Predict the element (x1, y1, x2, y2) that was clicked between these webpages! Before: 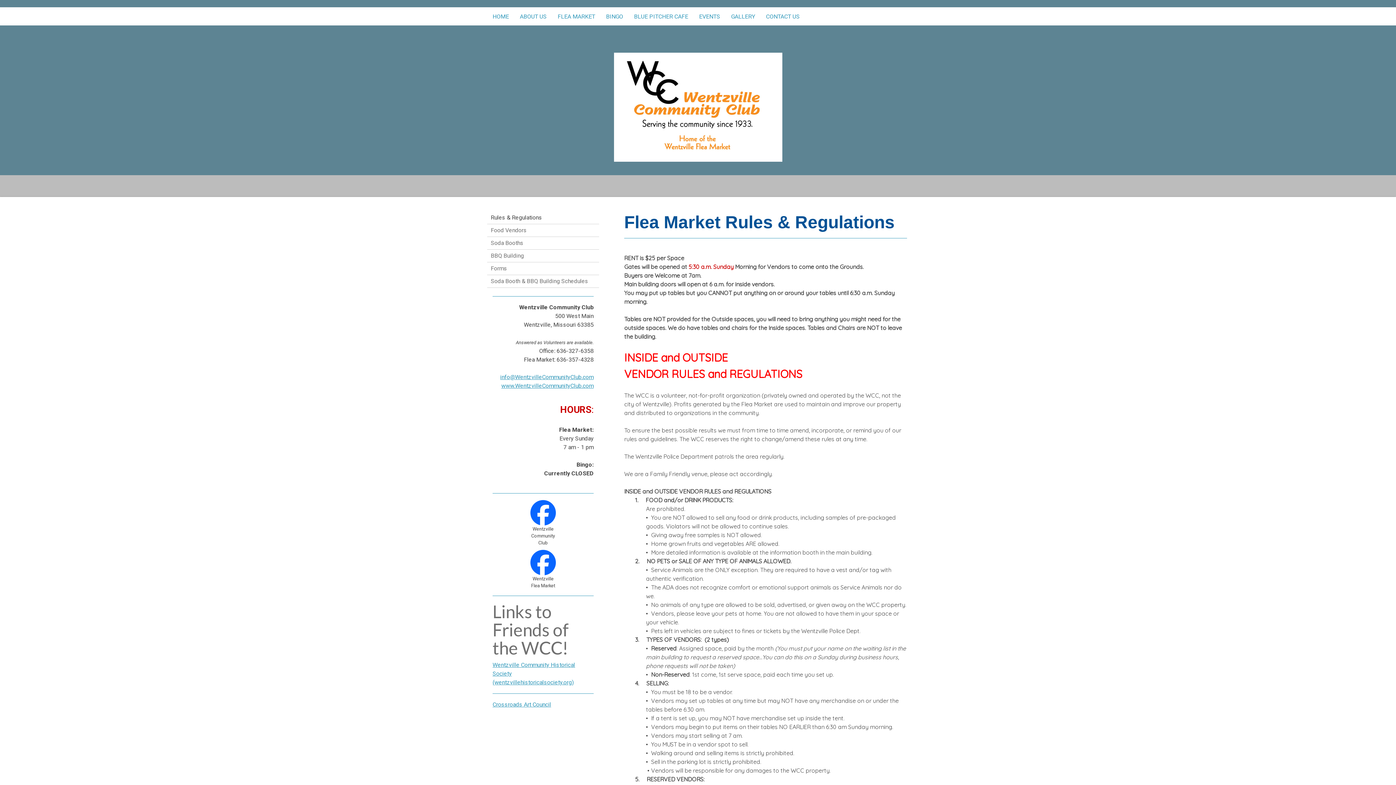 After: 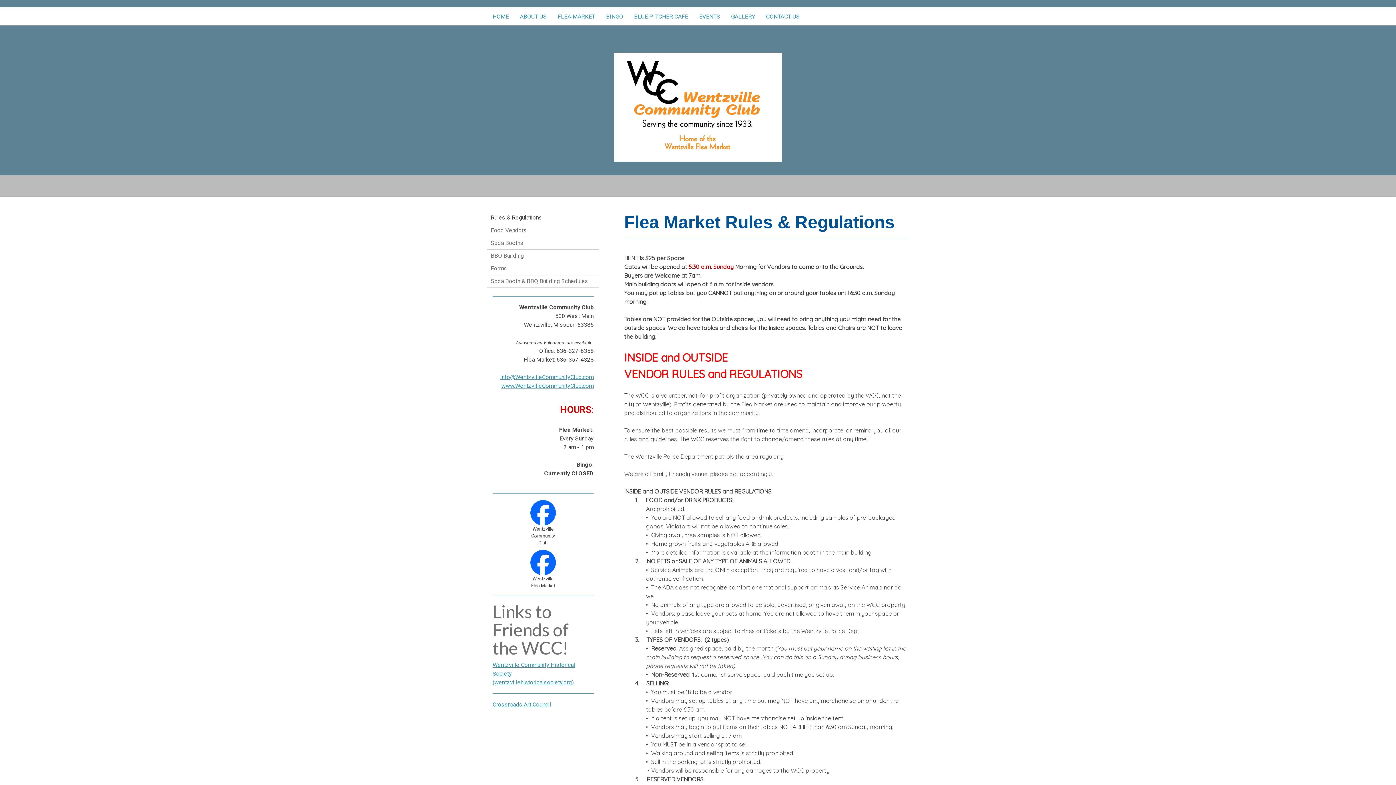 Action: bbox: (530, 551, 556, 557)